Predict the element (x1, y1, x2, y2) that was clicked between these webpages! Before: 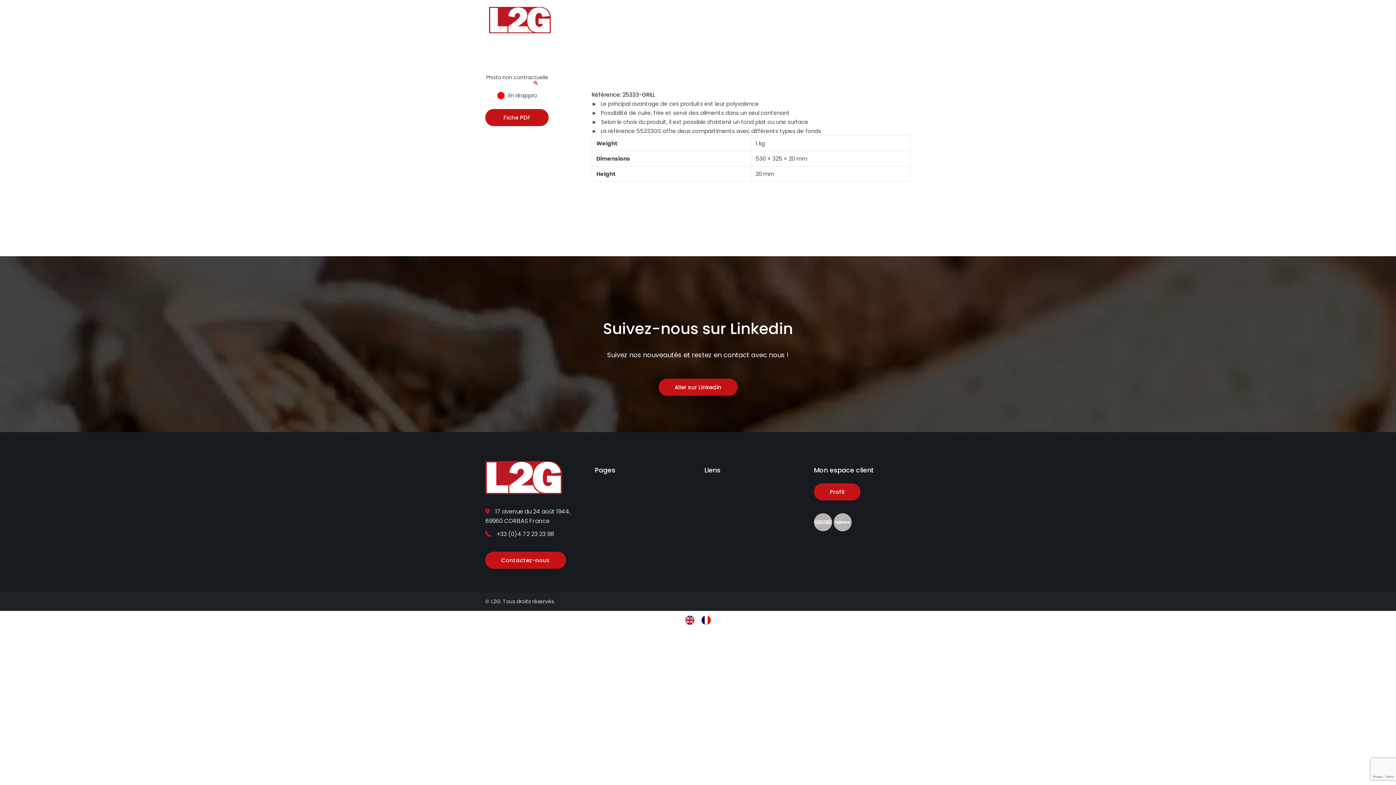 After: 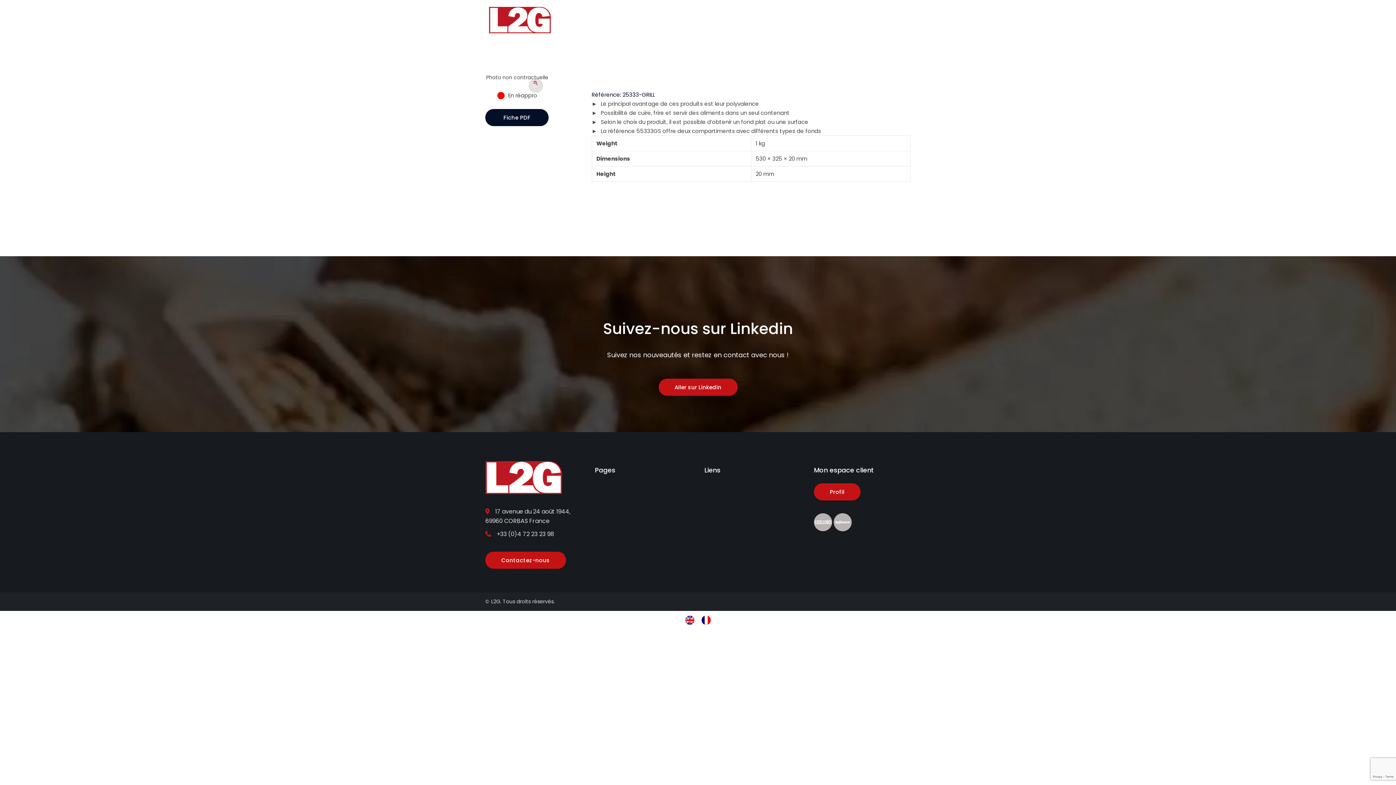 Action: label: Fiche PDF bbox: (485, 109, 548, 126)